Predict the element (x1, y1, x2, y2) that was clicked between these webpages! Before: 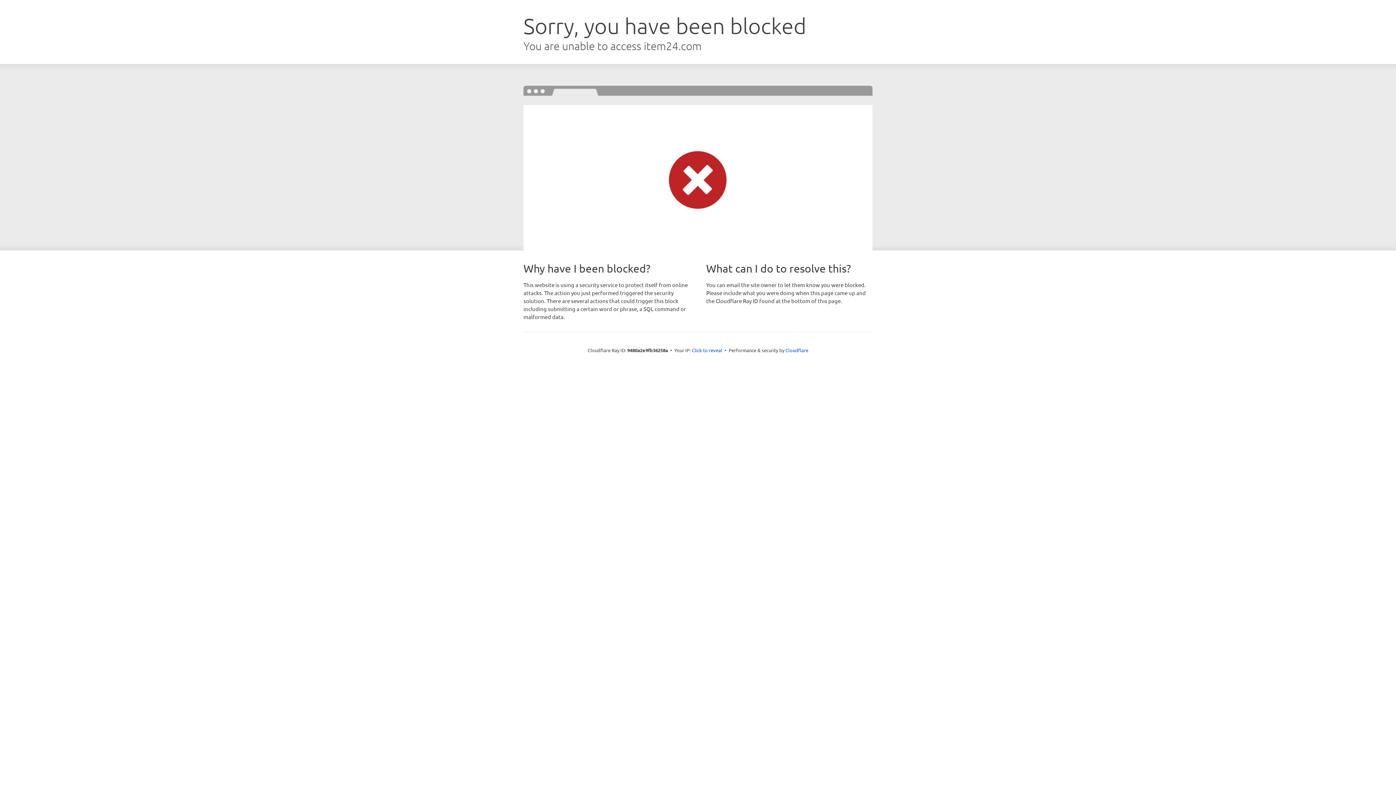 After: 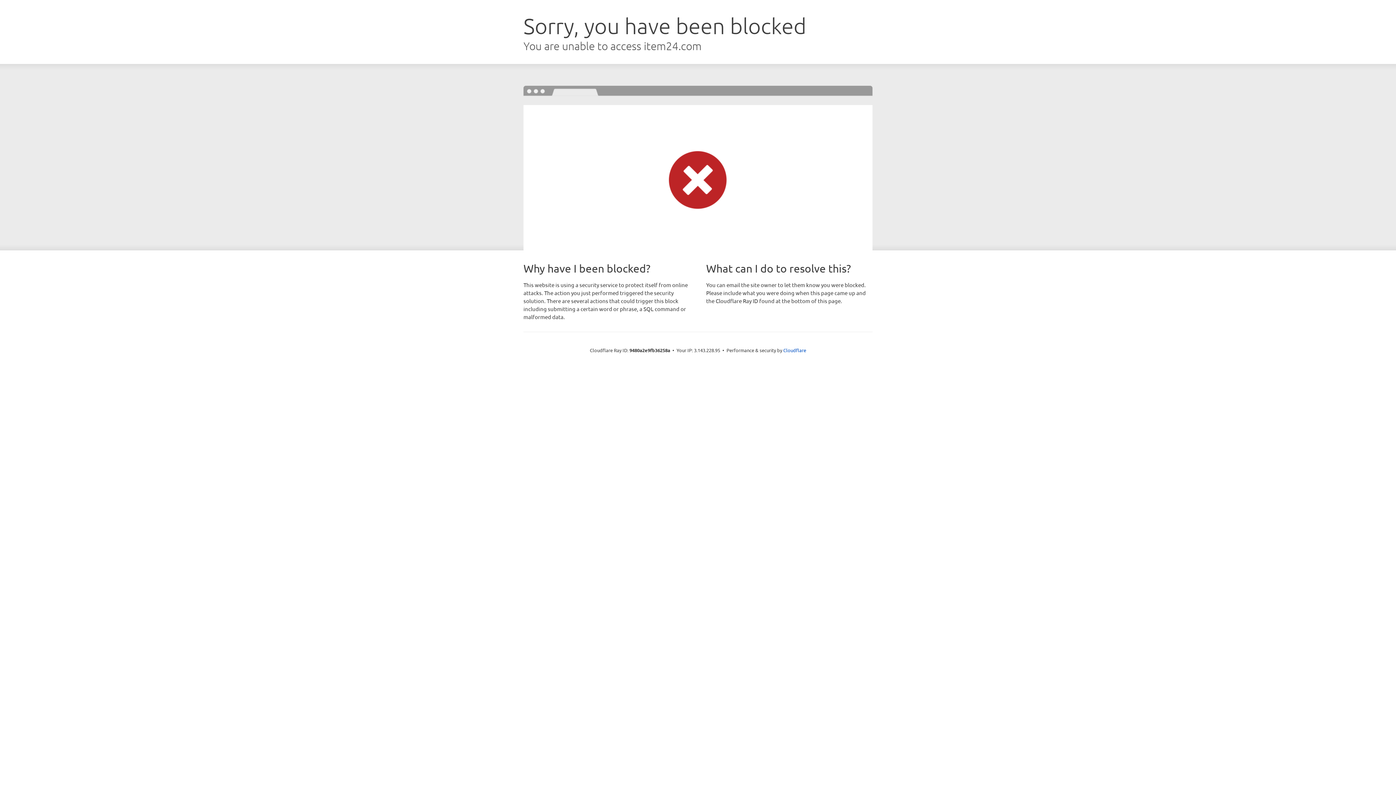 Action: bbox: (692, 346, 722, 353) label: Click to reveal